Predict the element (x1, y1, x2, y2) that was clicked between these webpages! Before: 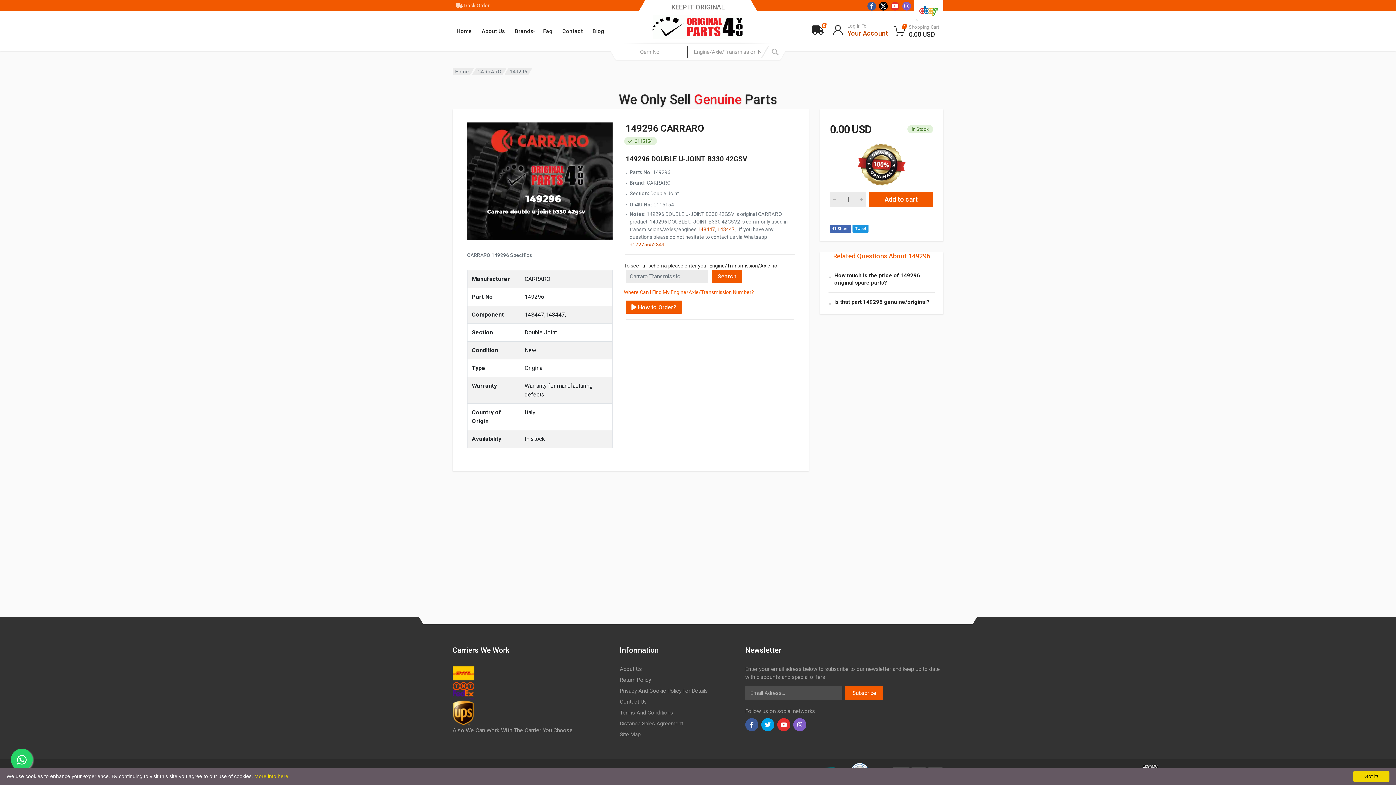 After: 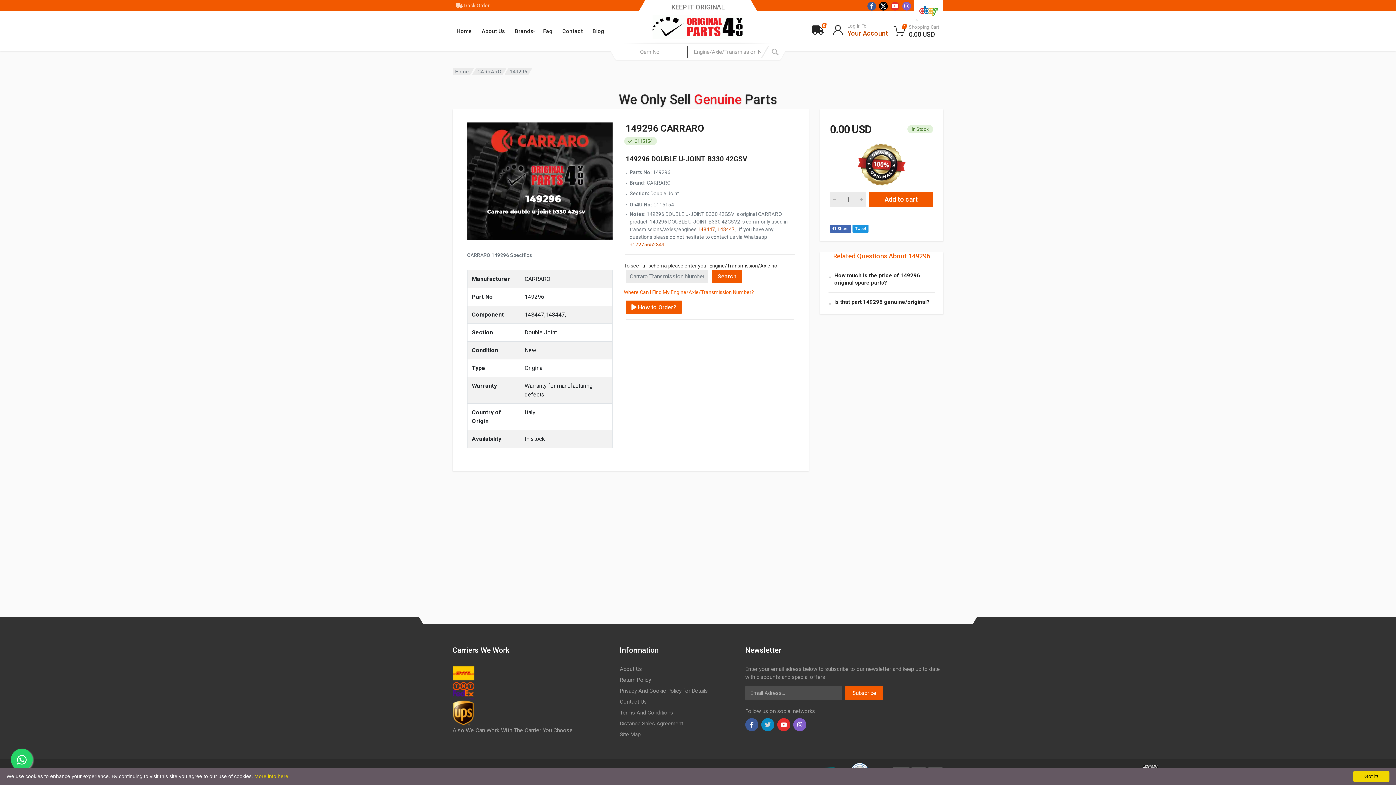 Action: bbox: (761, 718, 774, 731)